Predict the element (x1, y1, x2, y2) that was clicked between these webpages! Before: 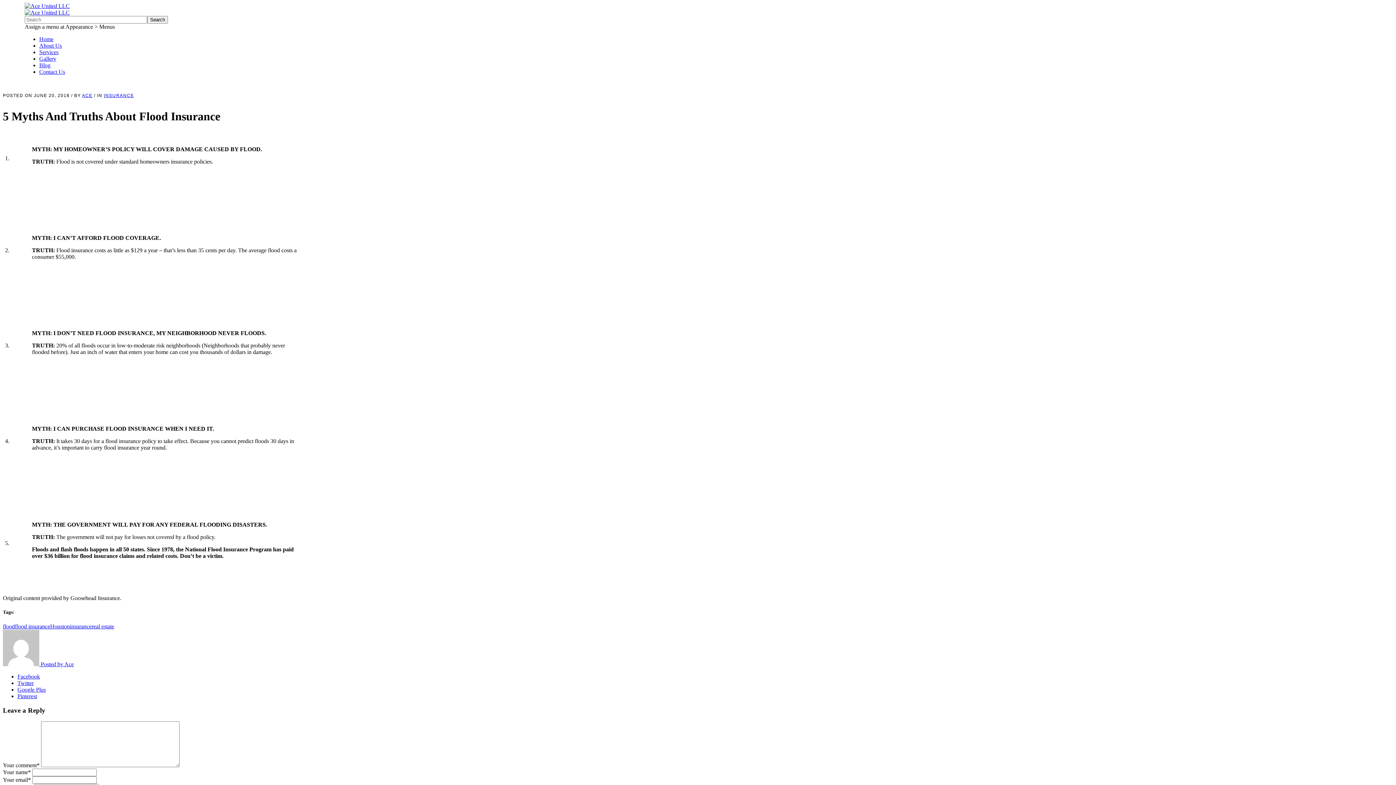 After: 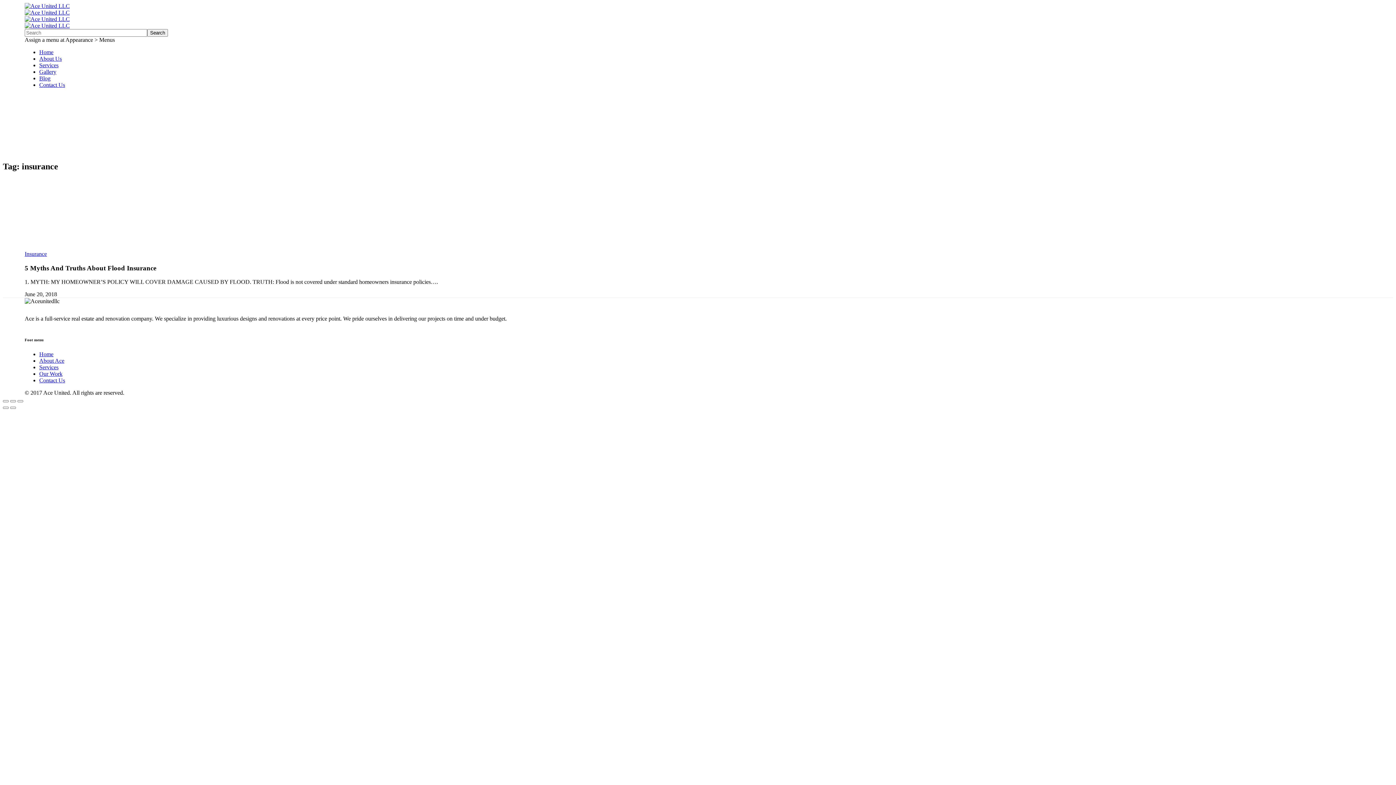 Action: label: insurance bbox: (69, 623, 91, 629)